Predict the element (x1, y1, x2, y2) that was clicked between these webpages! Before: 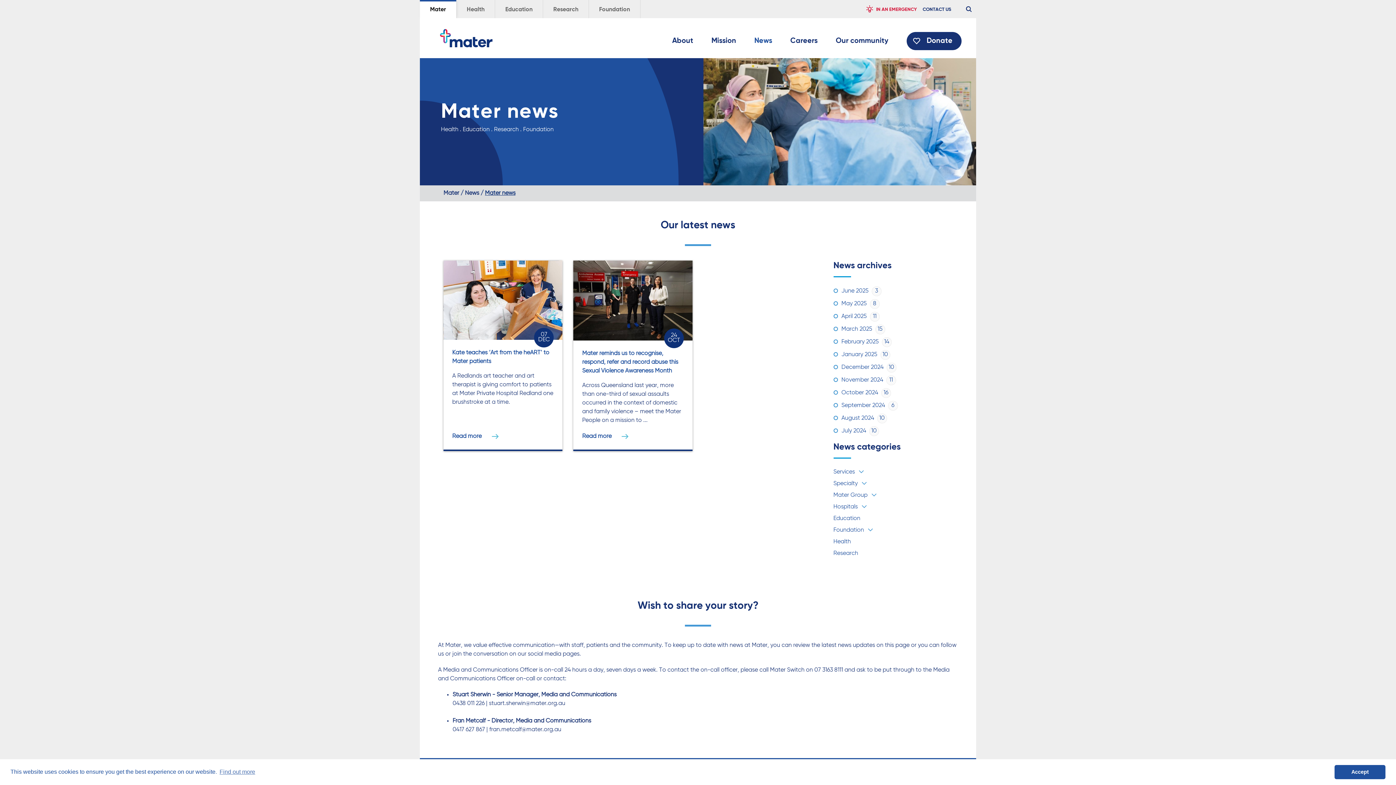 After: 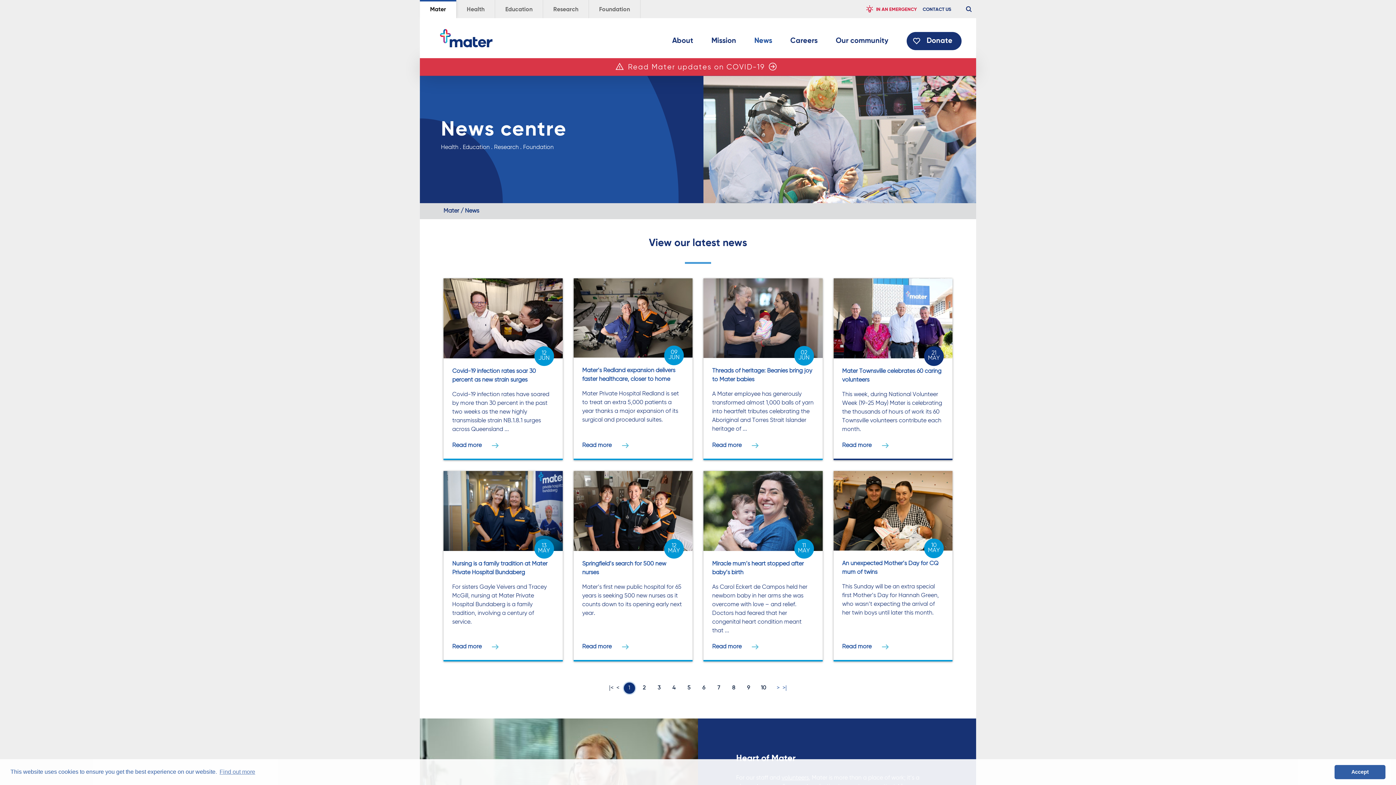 Action: label: News bbox: (465, 190, 479, 196)